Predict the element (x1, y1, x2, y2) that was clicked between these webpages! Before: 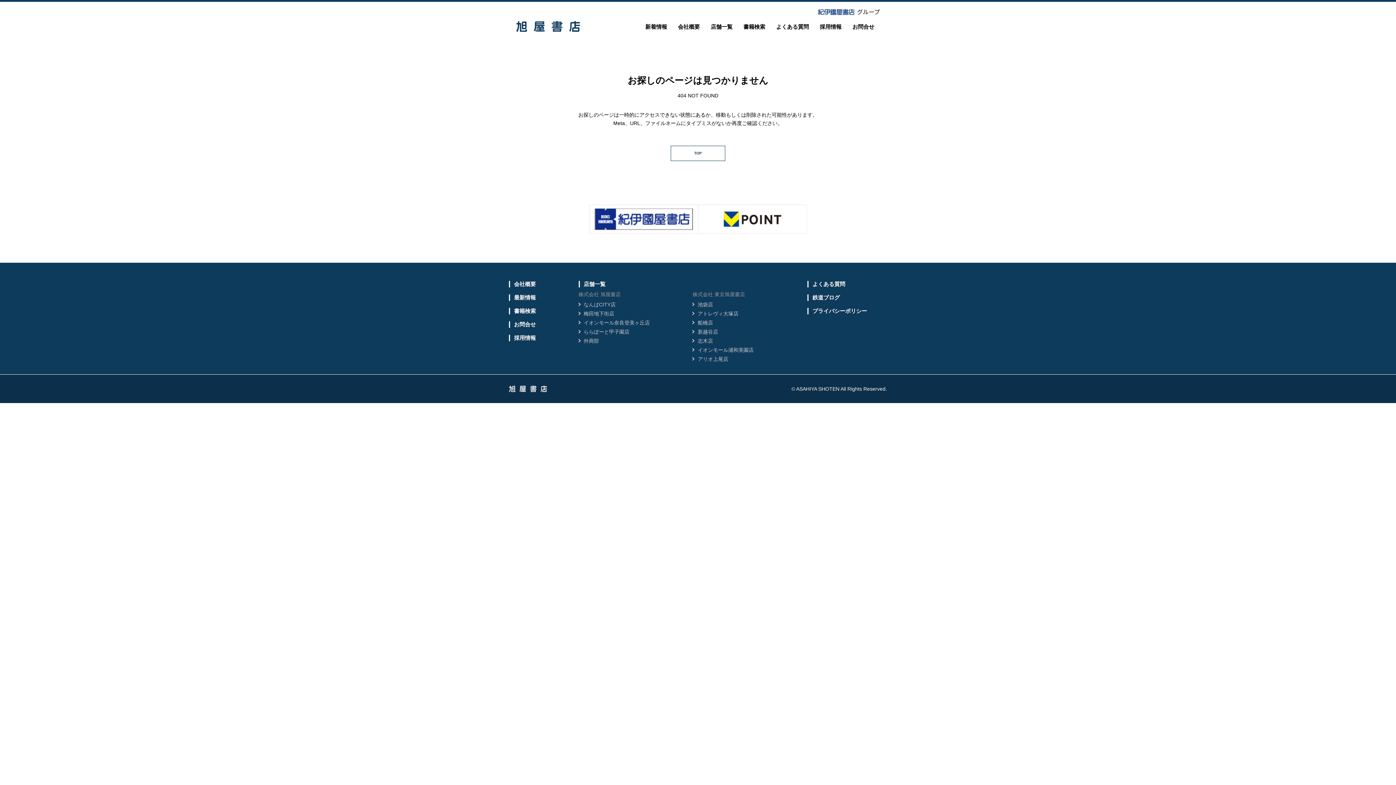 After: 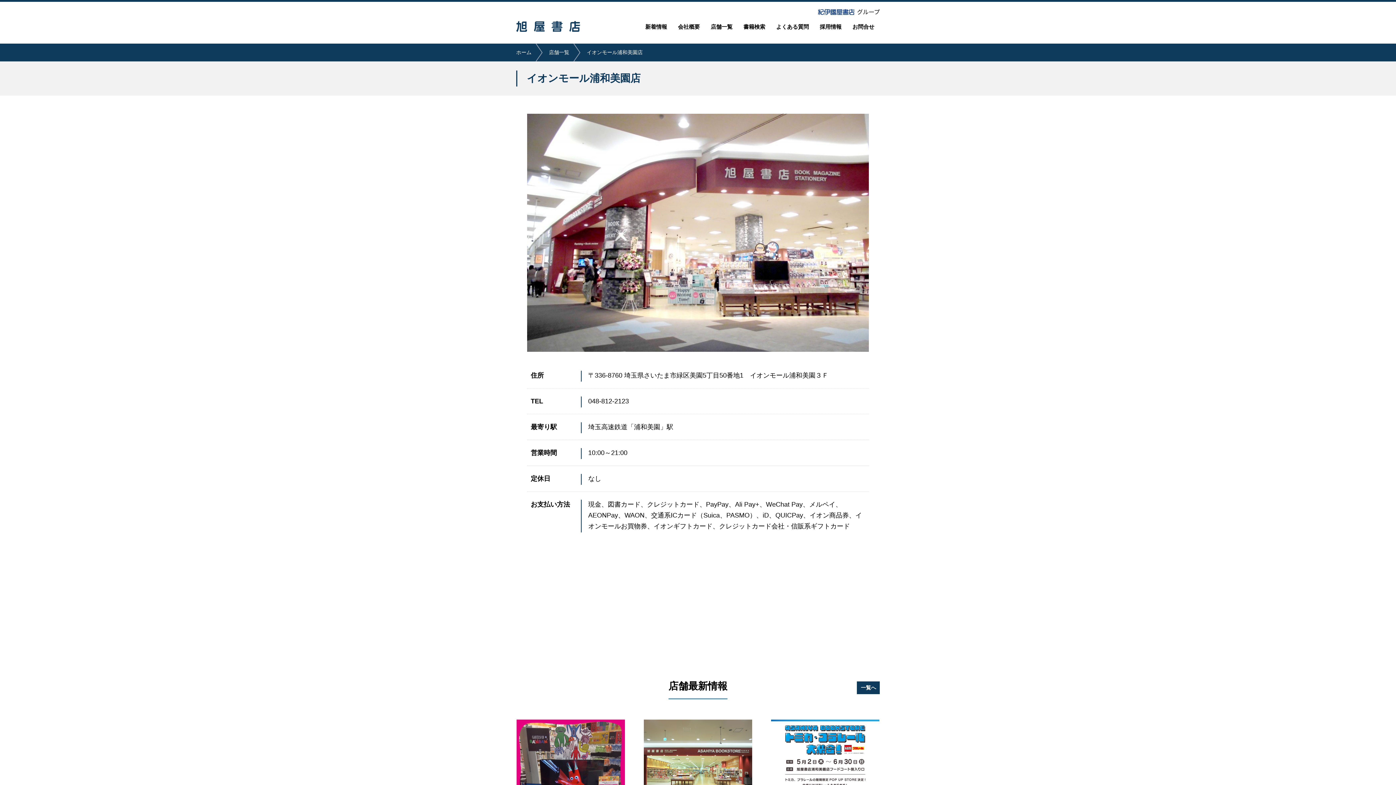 Action: label: イオンモール浦和美園店 bbox: (692, 346, 753, 354)